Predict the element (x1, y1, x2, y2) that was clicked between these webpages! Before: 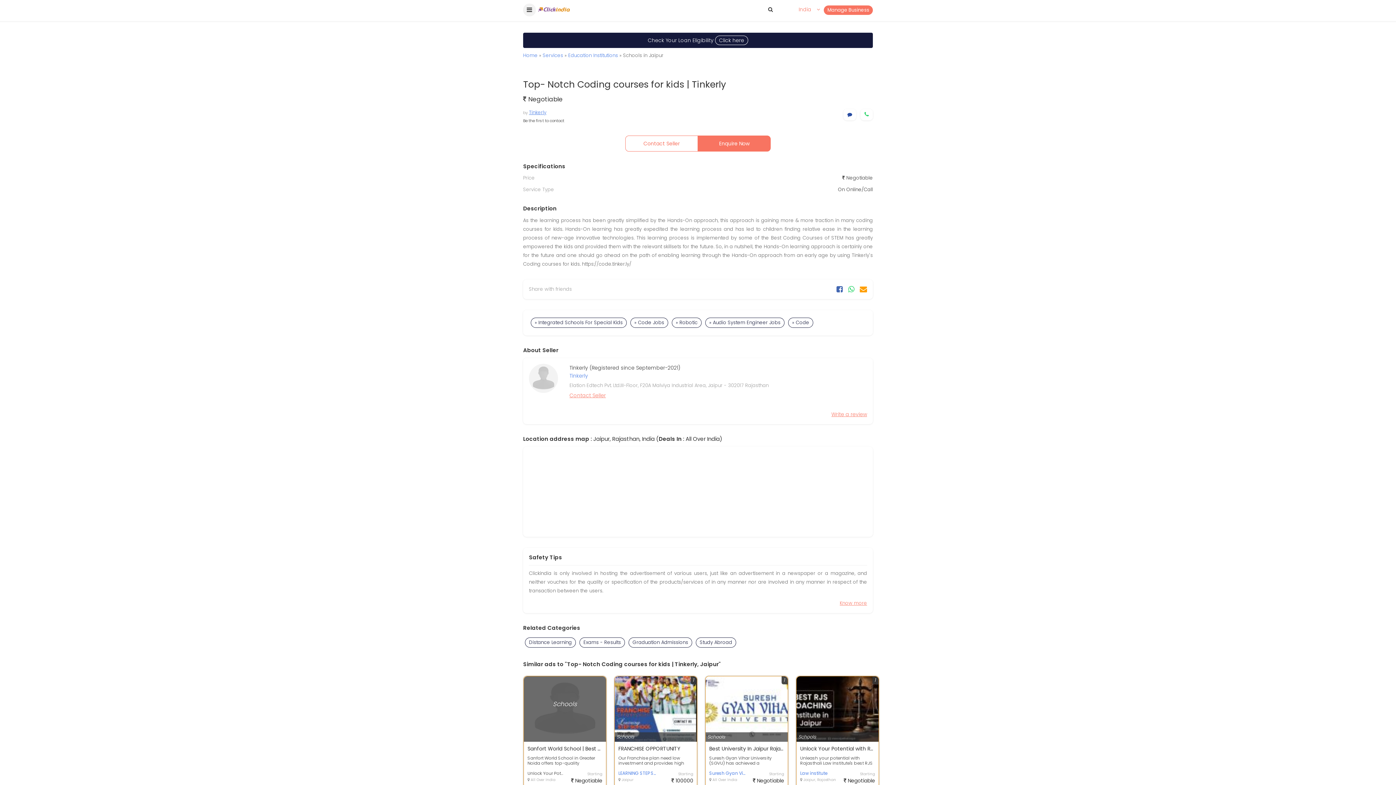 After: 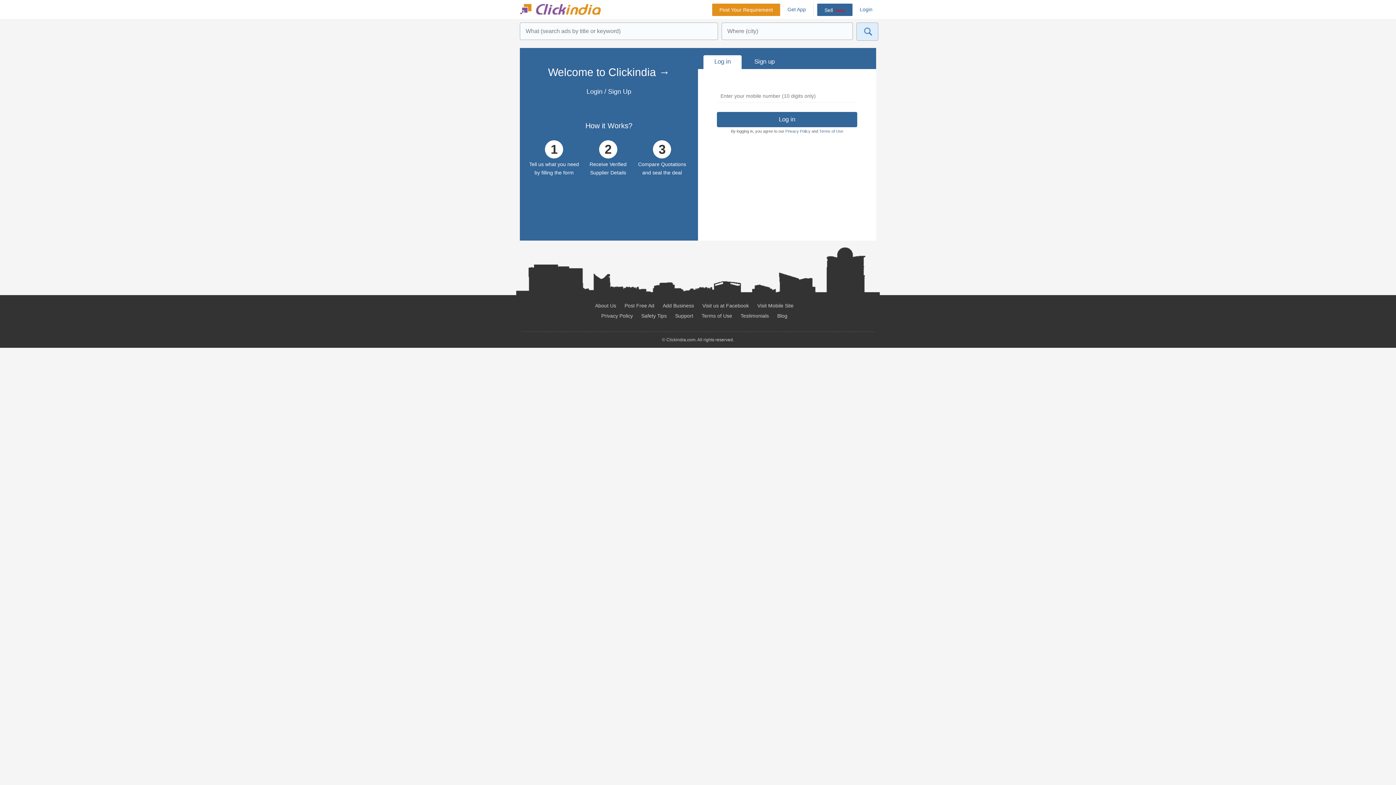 Action: label: Manage Business bbox: (823, 5, 873, 14)